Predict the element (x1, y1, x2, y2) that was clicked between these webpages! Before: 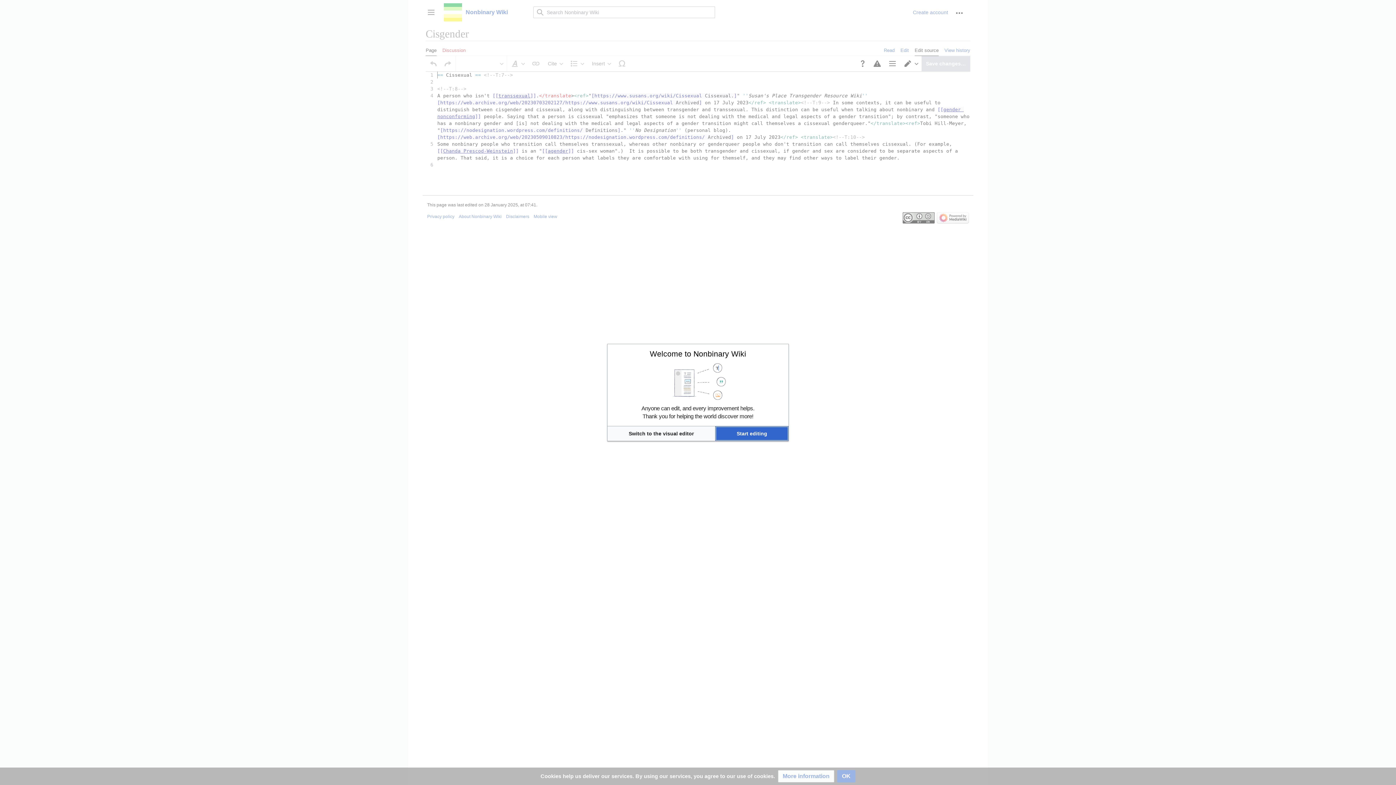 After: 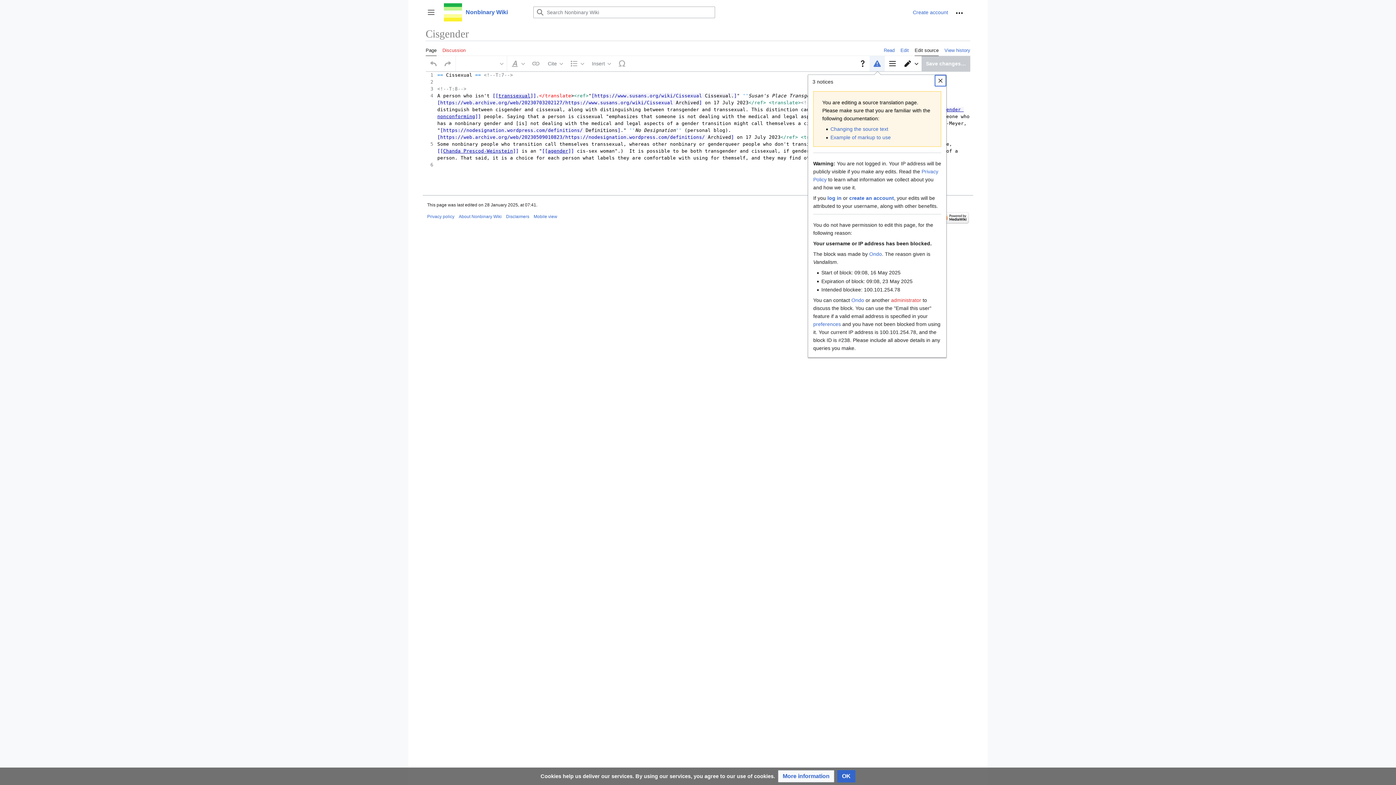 Action: bbox: (715, 426, 788, 440) label: Start editing